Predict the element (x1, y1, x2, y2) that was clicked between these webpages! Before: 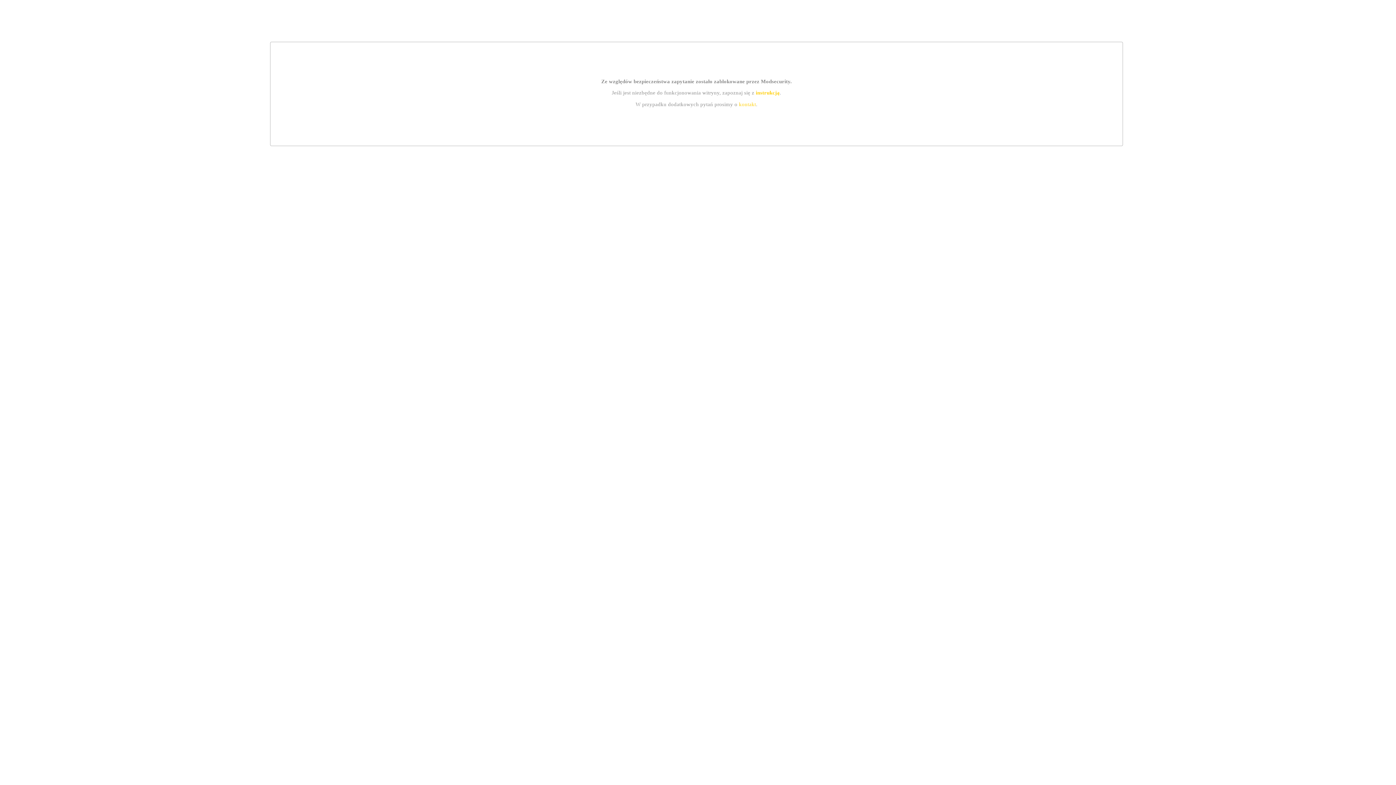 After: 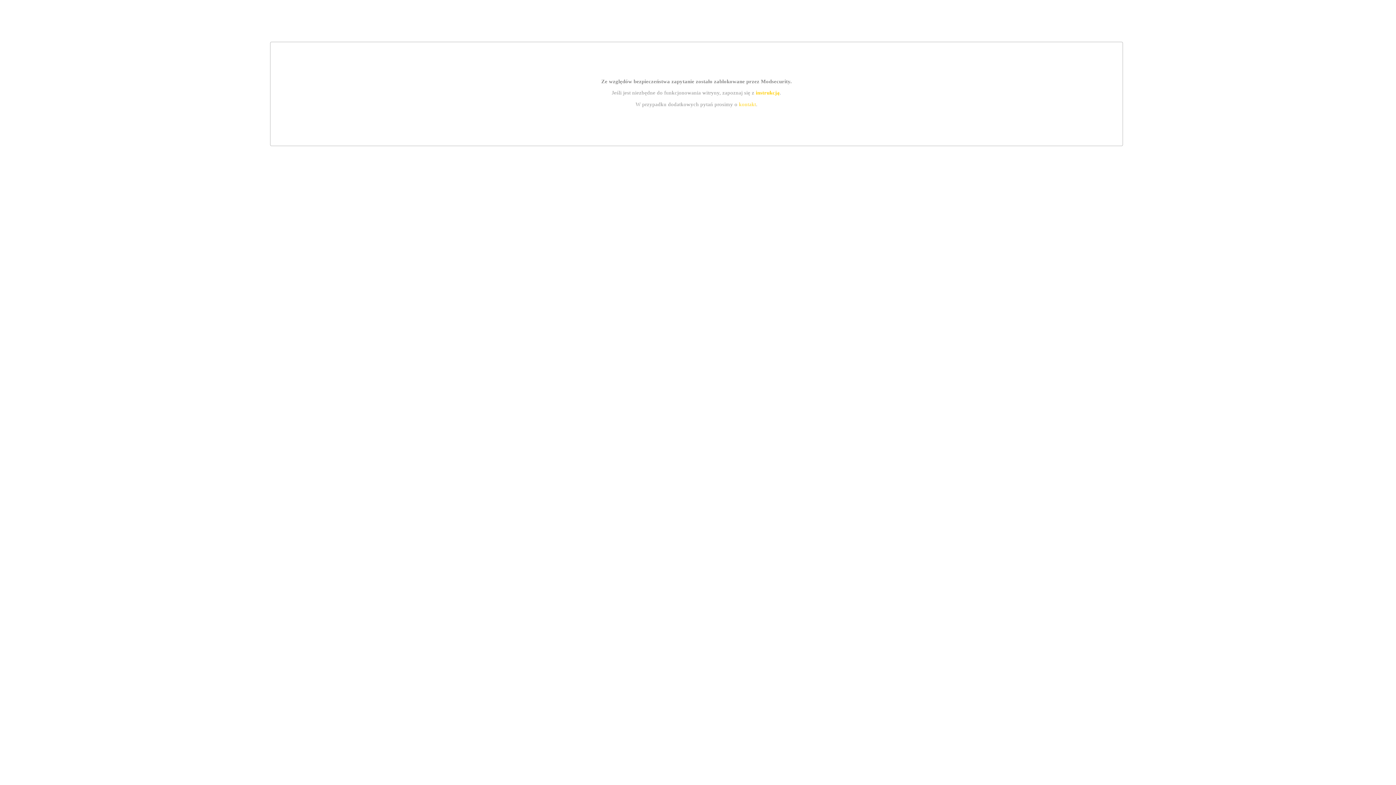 Action: label: kontakt bbox: (739, 101, 756, 107)